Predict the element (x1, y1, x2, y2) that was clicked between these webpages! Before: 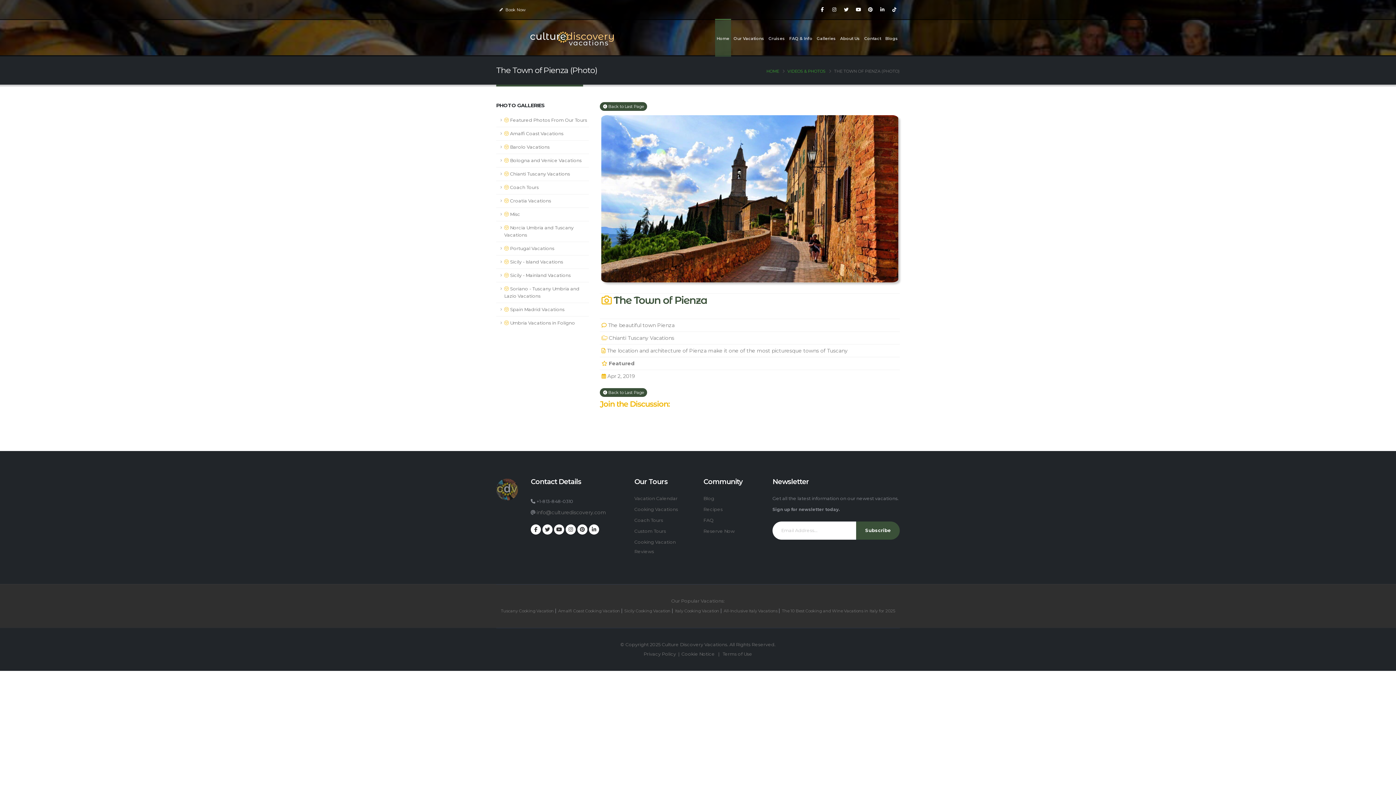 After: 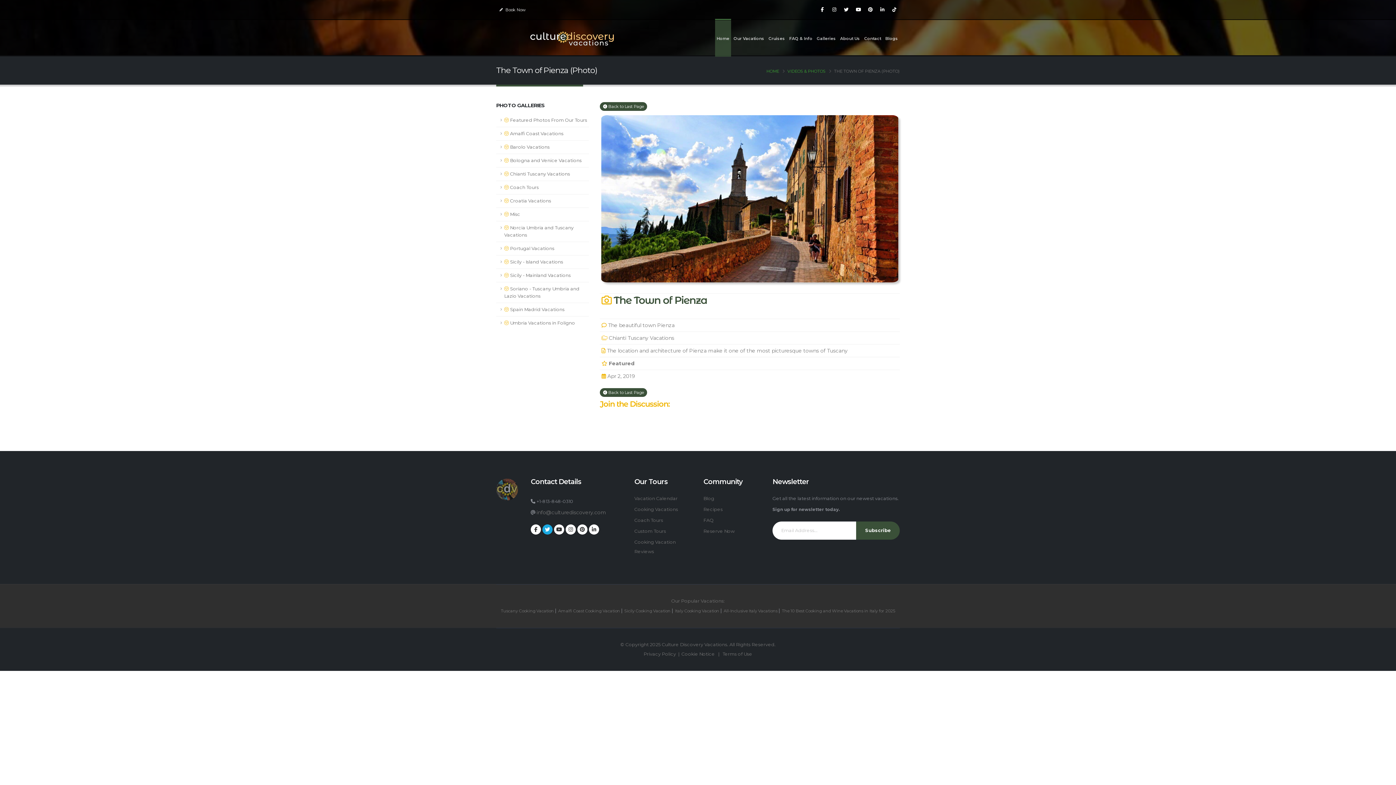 Action: bbox: (542, 524, 552, 535)